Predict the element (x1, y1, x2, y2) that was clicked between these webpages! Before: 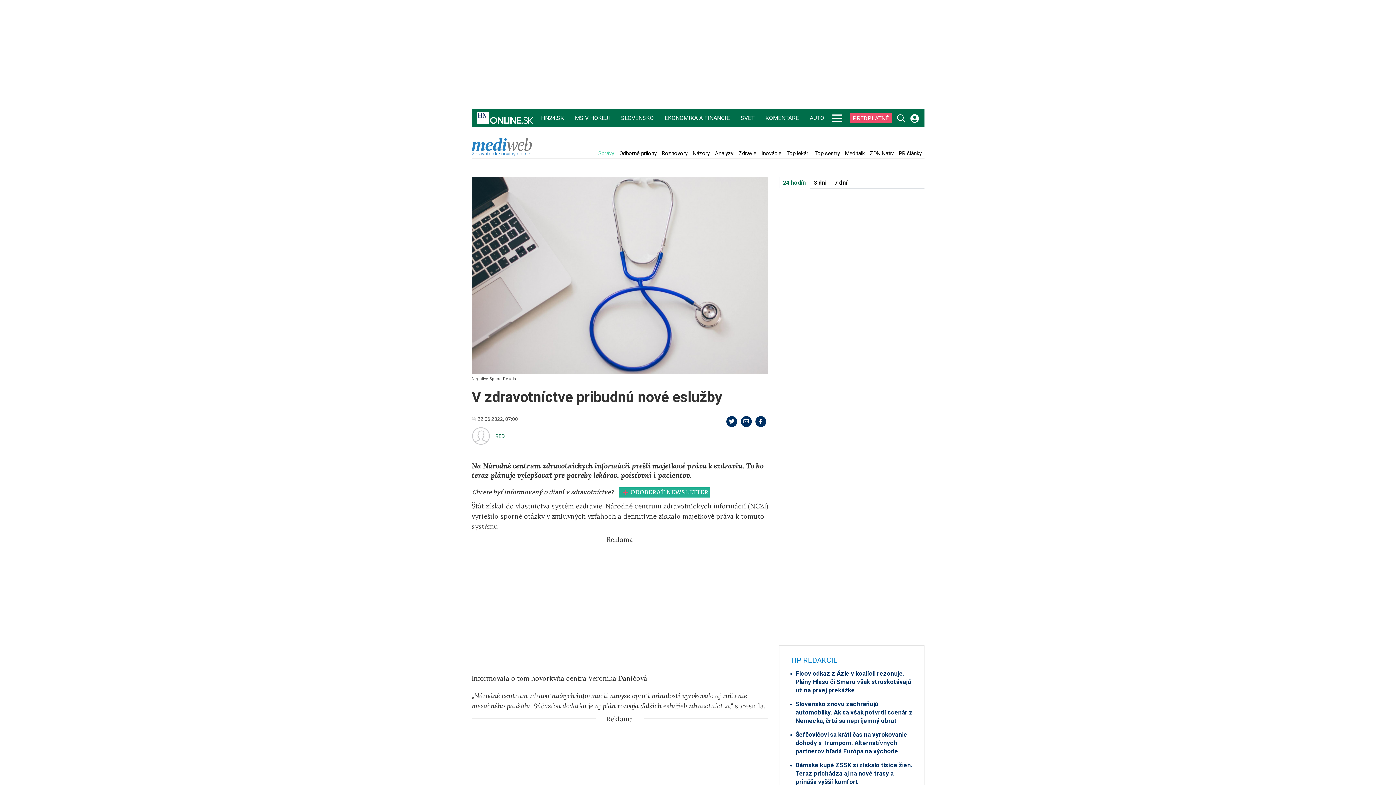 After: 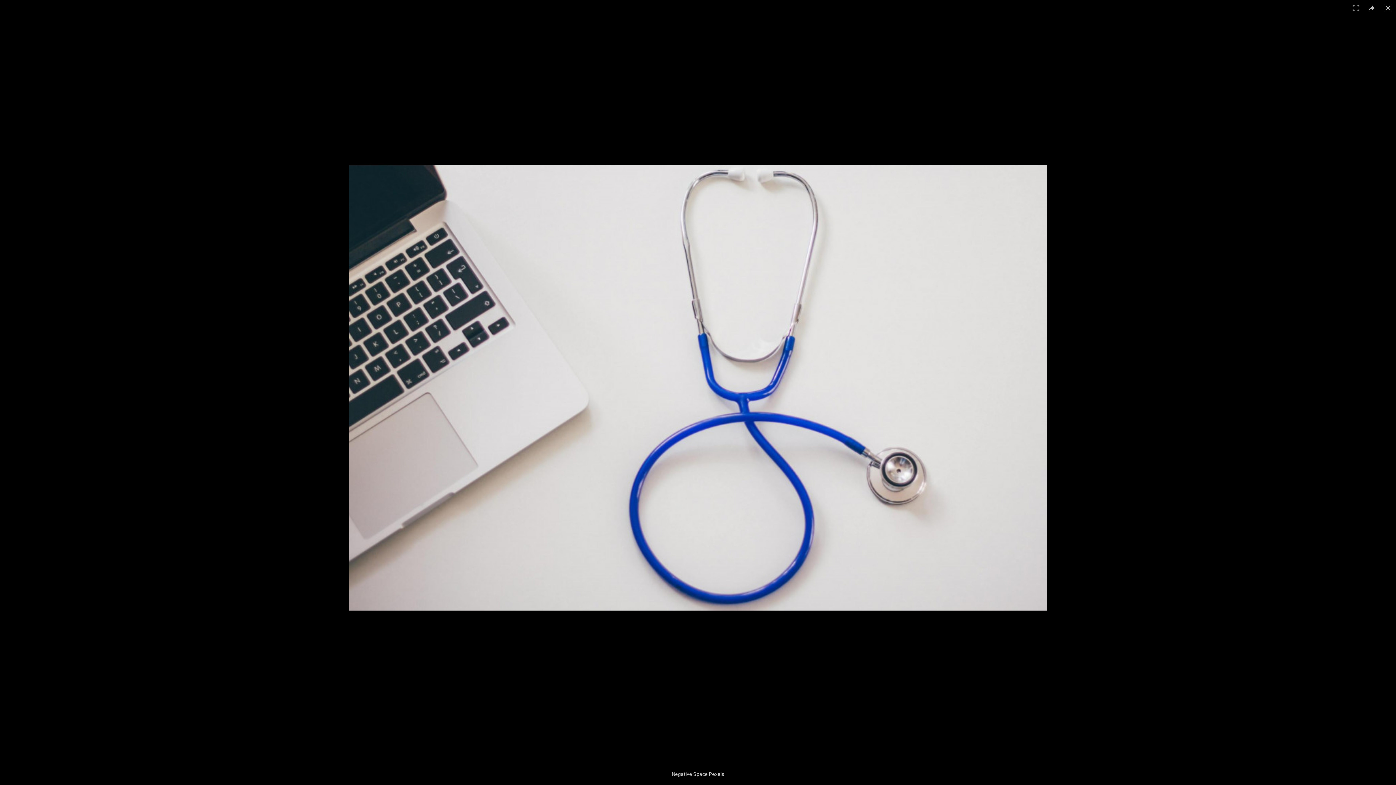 Action: bbox: (471, 176, 768, 374)